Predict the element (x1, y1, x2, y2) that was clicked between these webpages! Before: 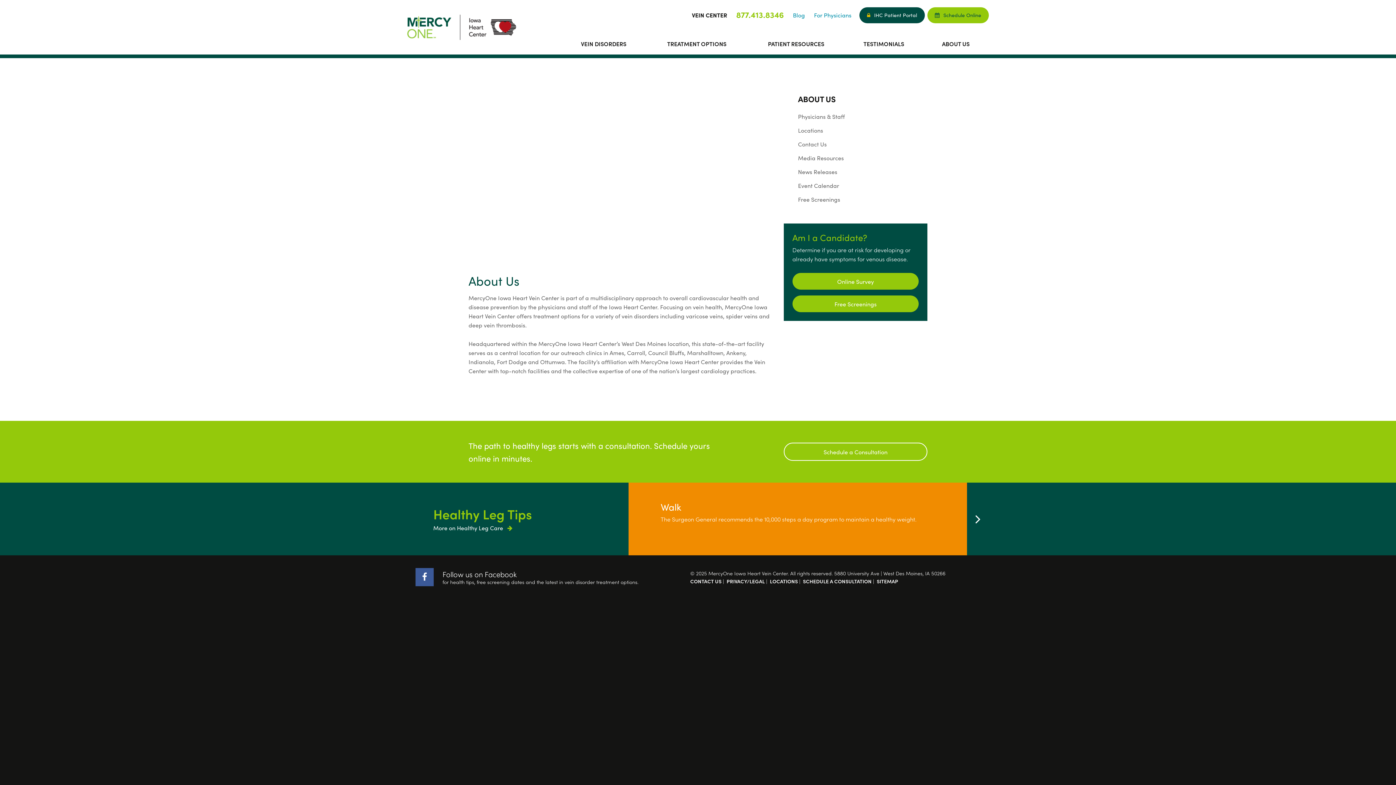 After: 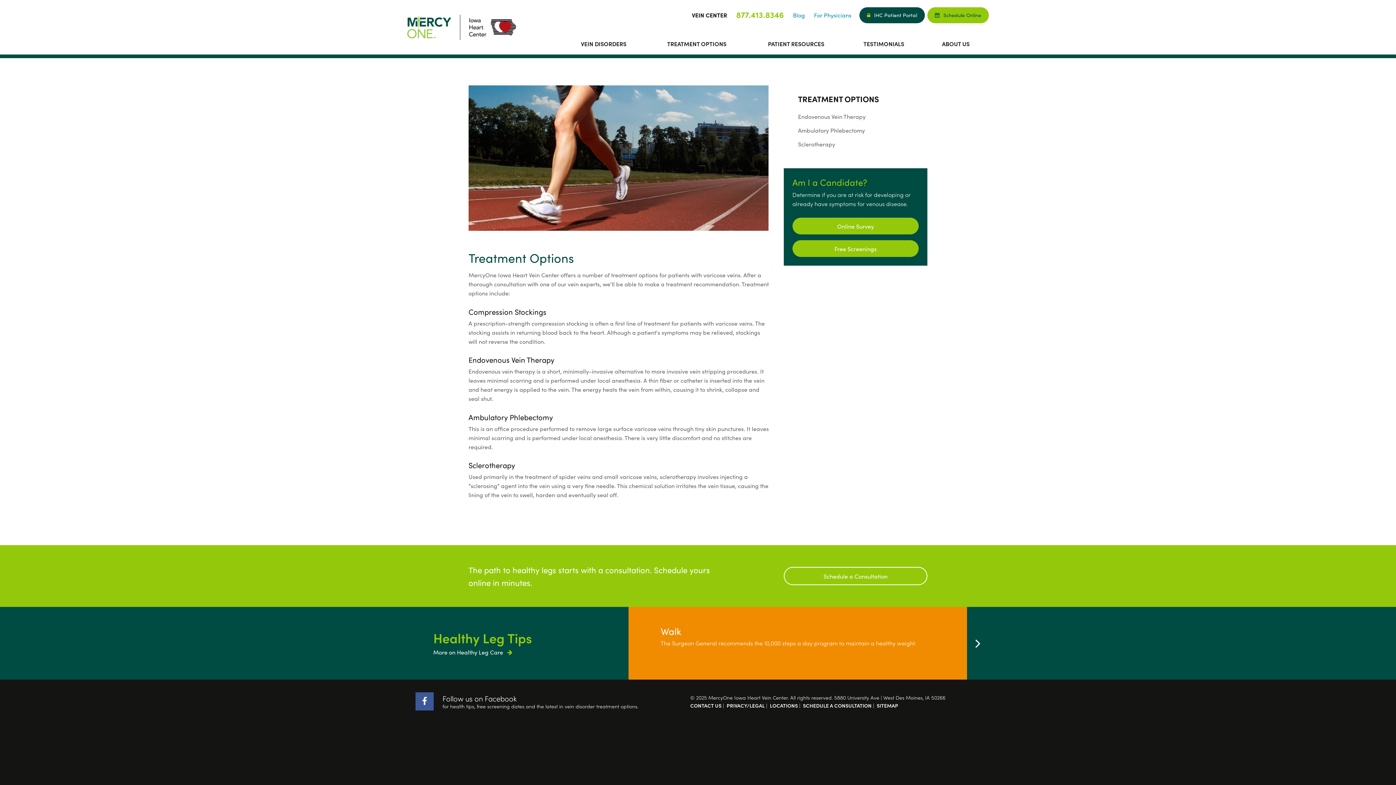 Action: bbox: (646, 32, 747, 54) label: TREATMENT OPTIONS